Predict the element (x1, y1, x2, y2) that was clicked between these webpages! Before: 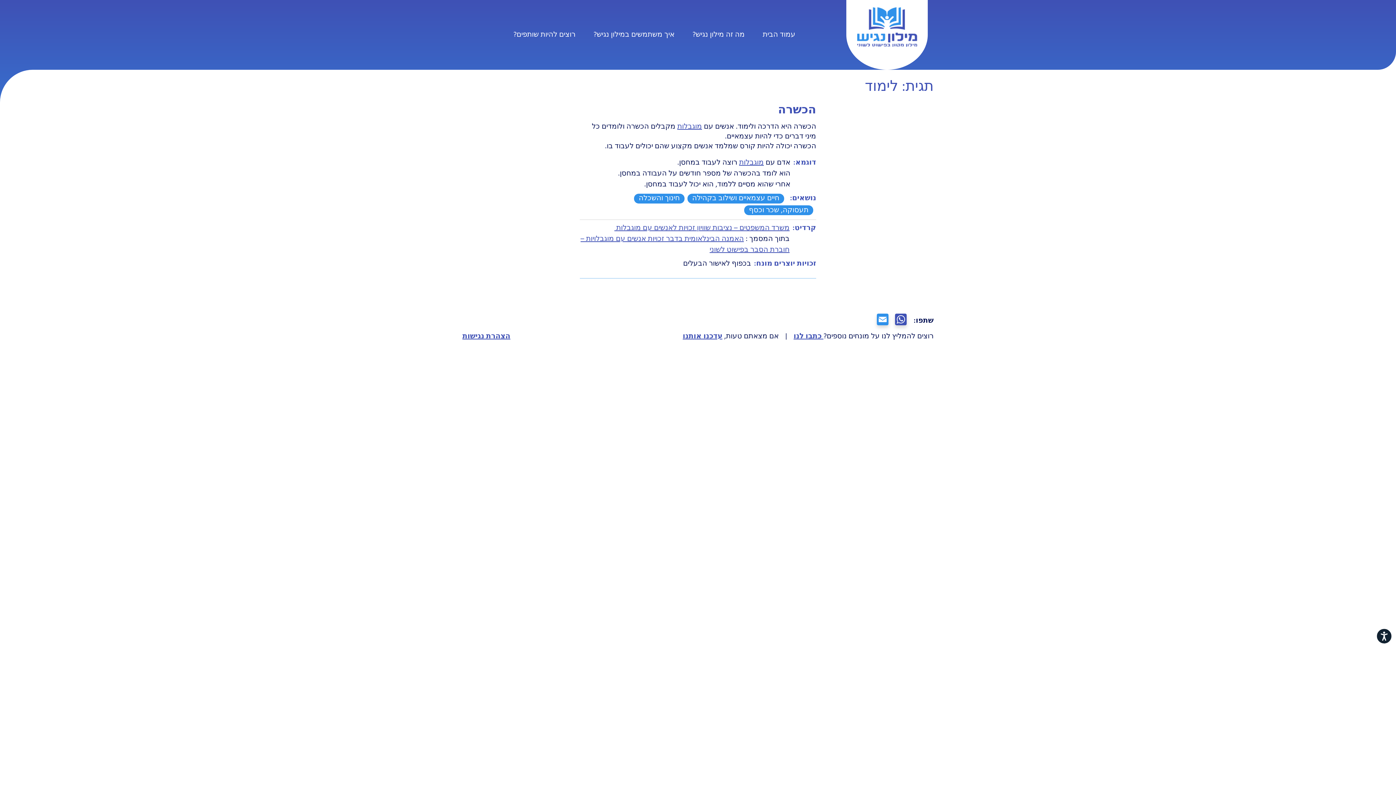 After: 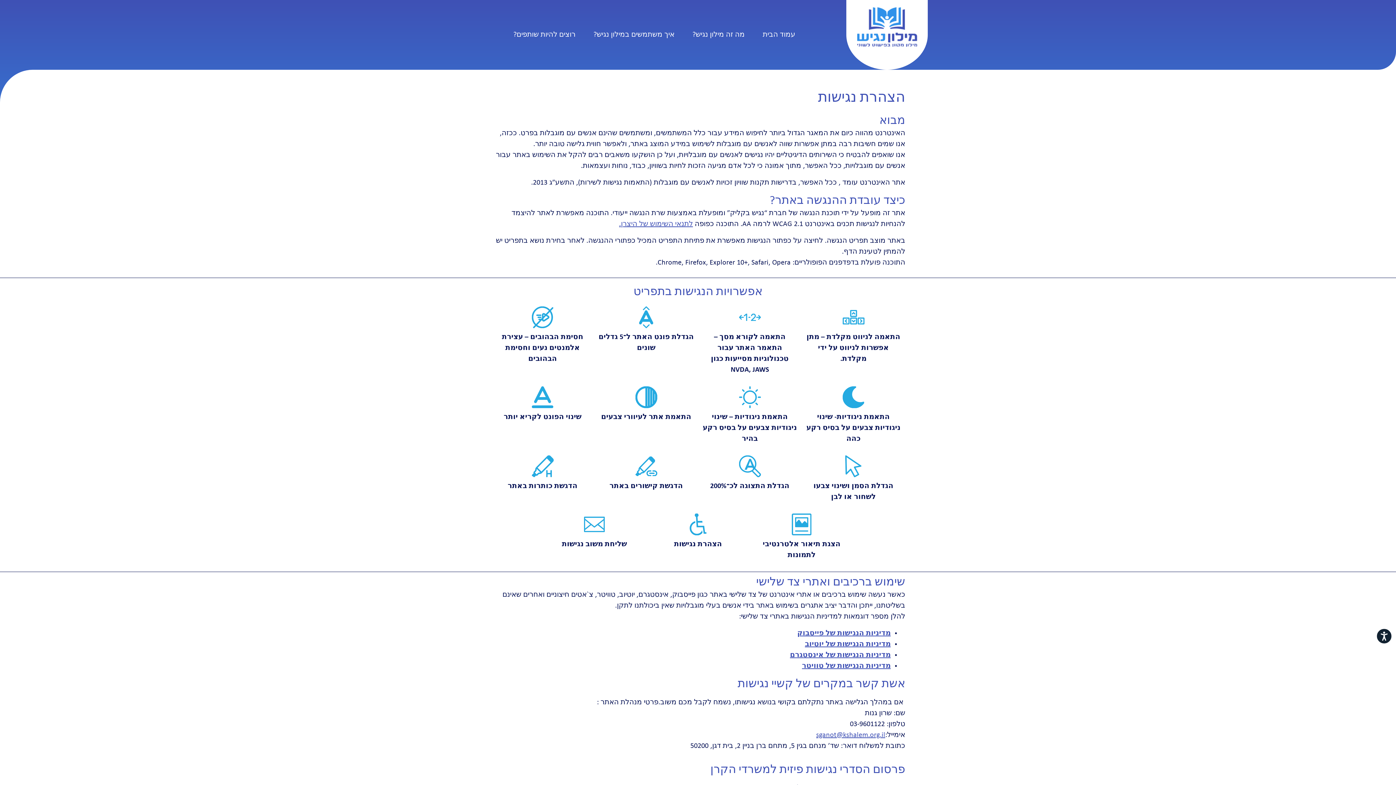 Action: bbox: (462, 333, 510, 340) label: הצהרת נגישות